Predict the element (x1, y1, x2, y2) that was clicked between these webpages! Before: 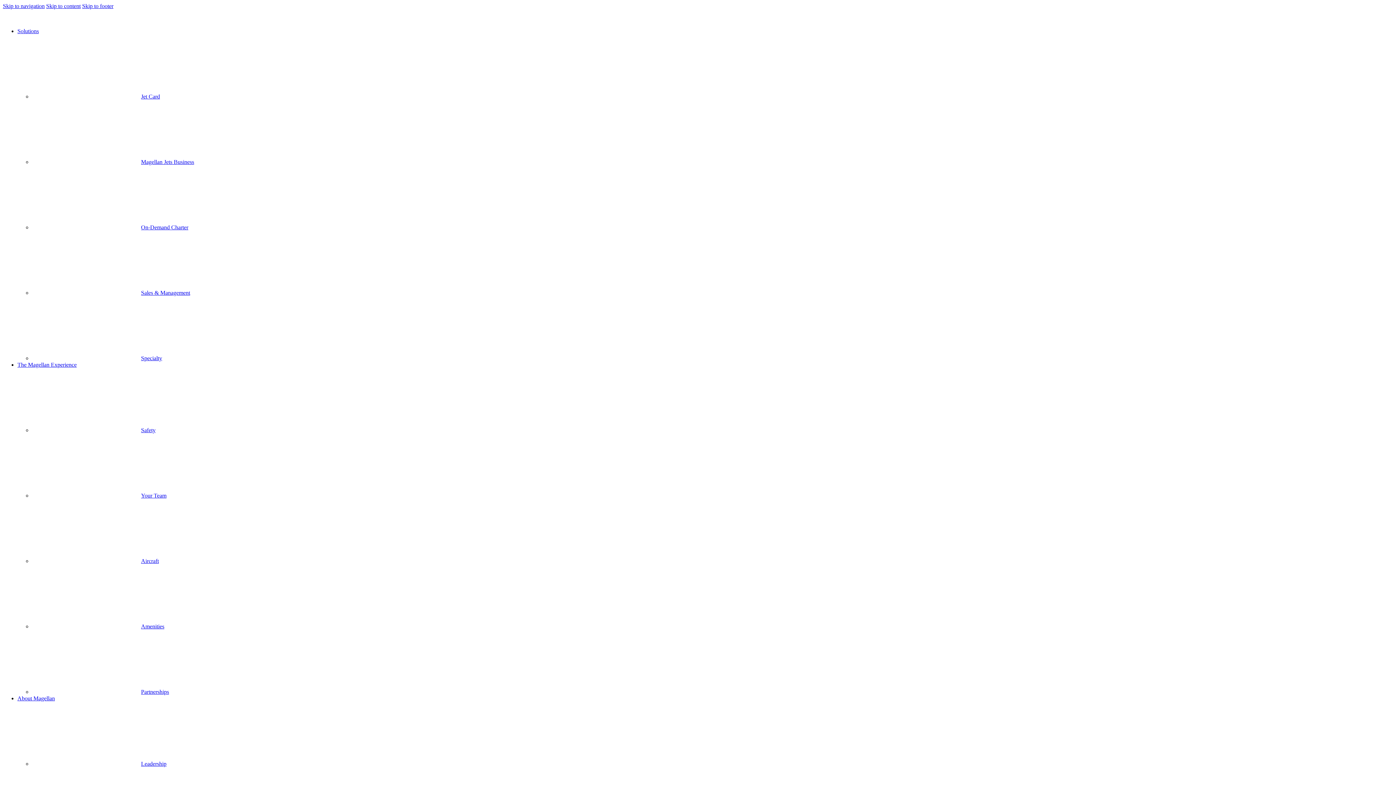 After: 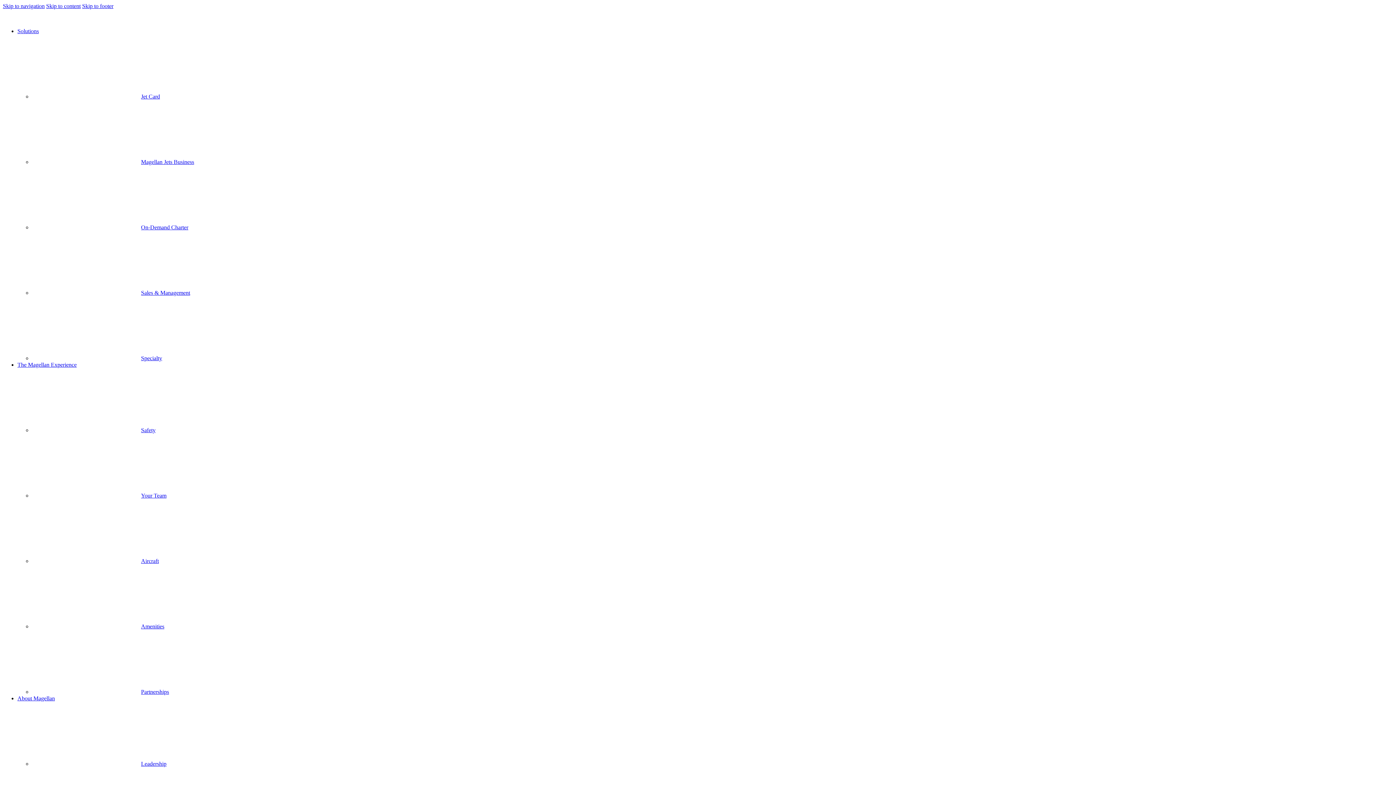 Action: label: Magellan Jets Business bbox: (32, 158, 194, 165)